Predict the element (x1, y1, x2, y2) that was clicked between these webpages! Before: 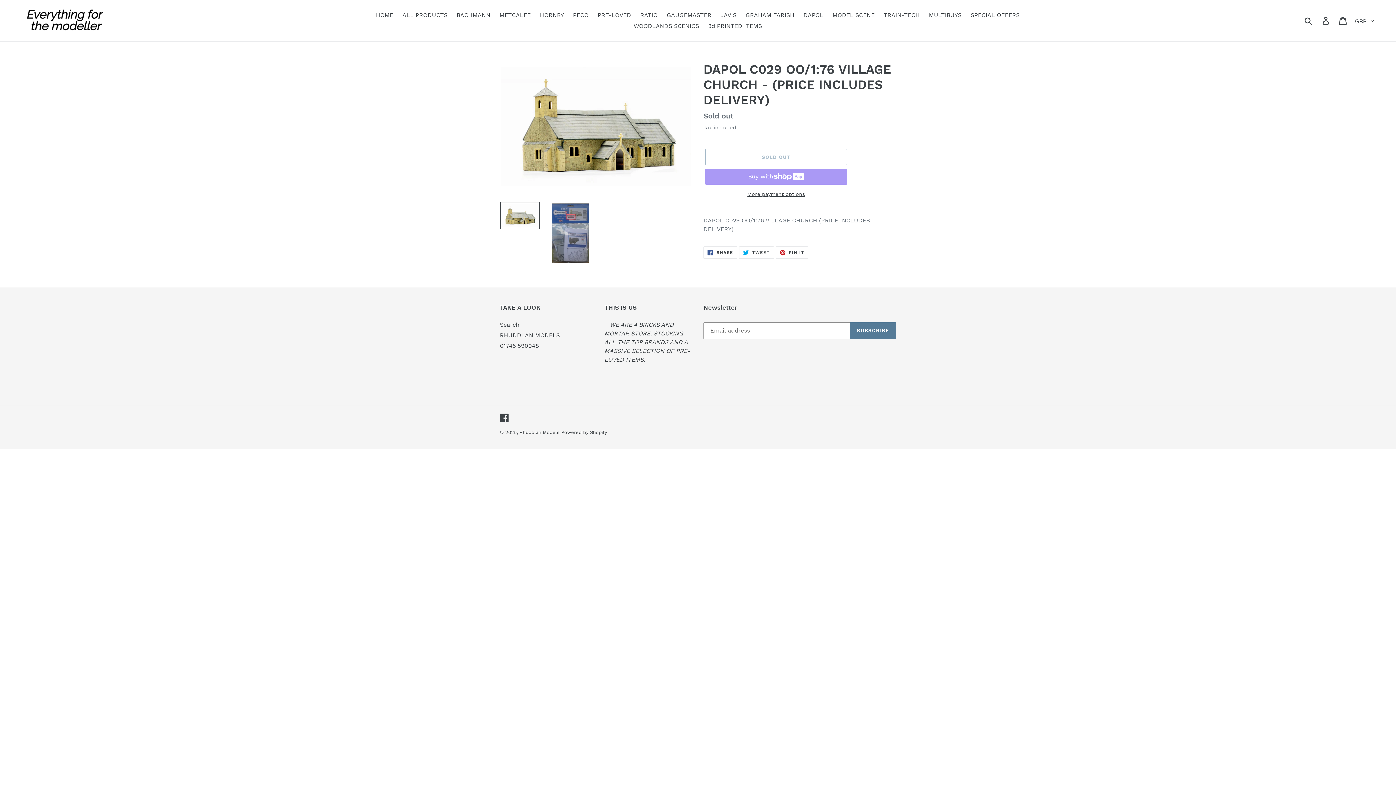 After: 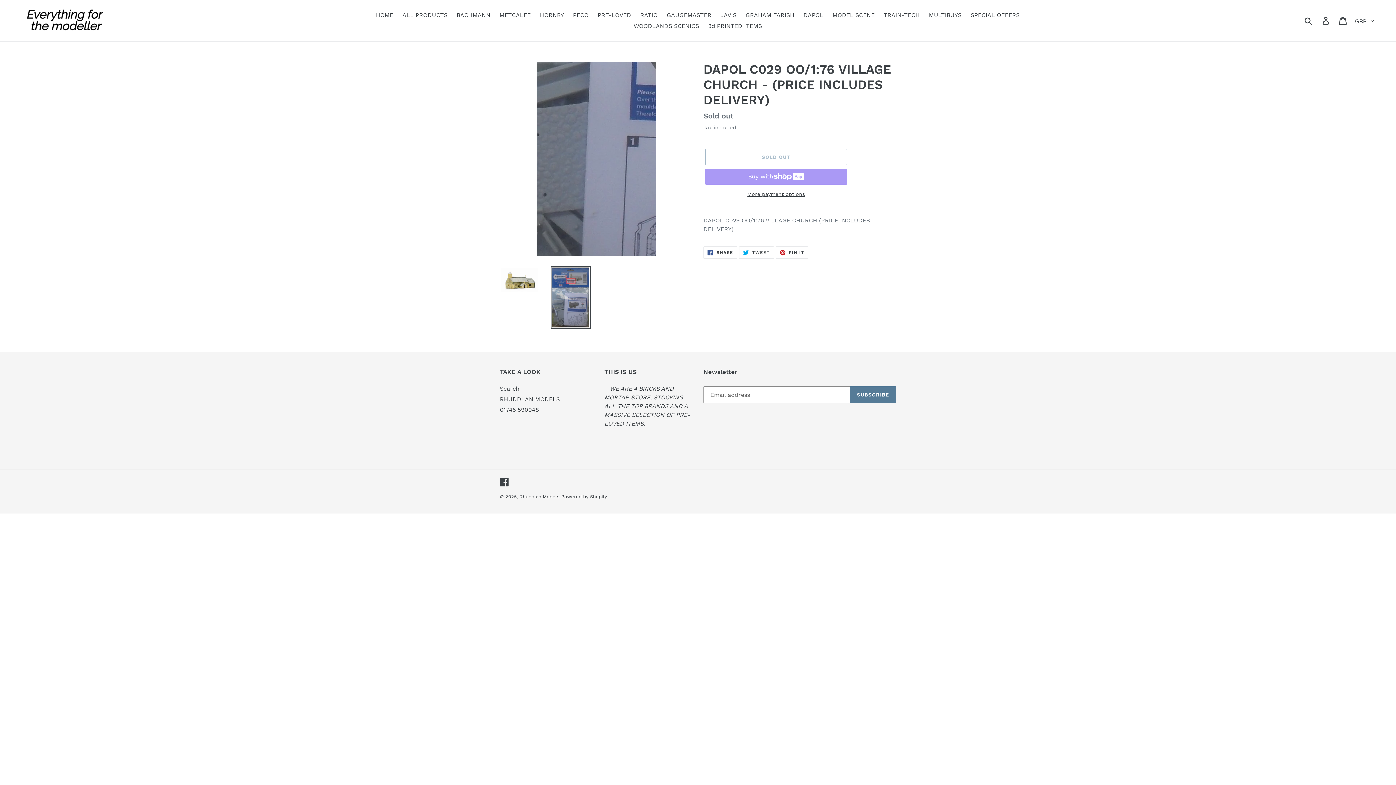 Action: bbox: (550, 201, 590, 264)